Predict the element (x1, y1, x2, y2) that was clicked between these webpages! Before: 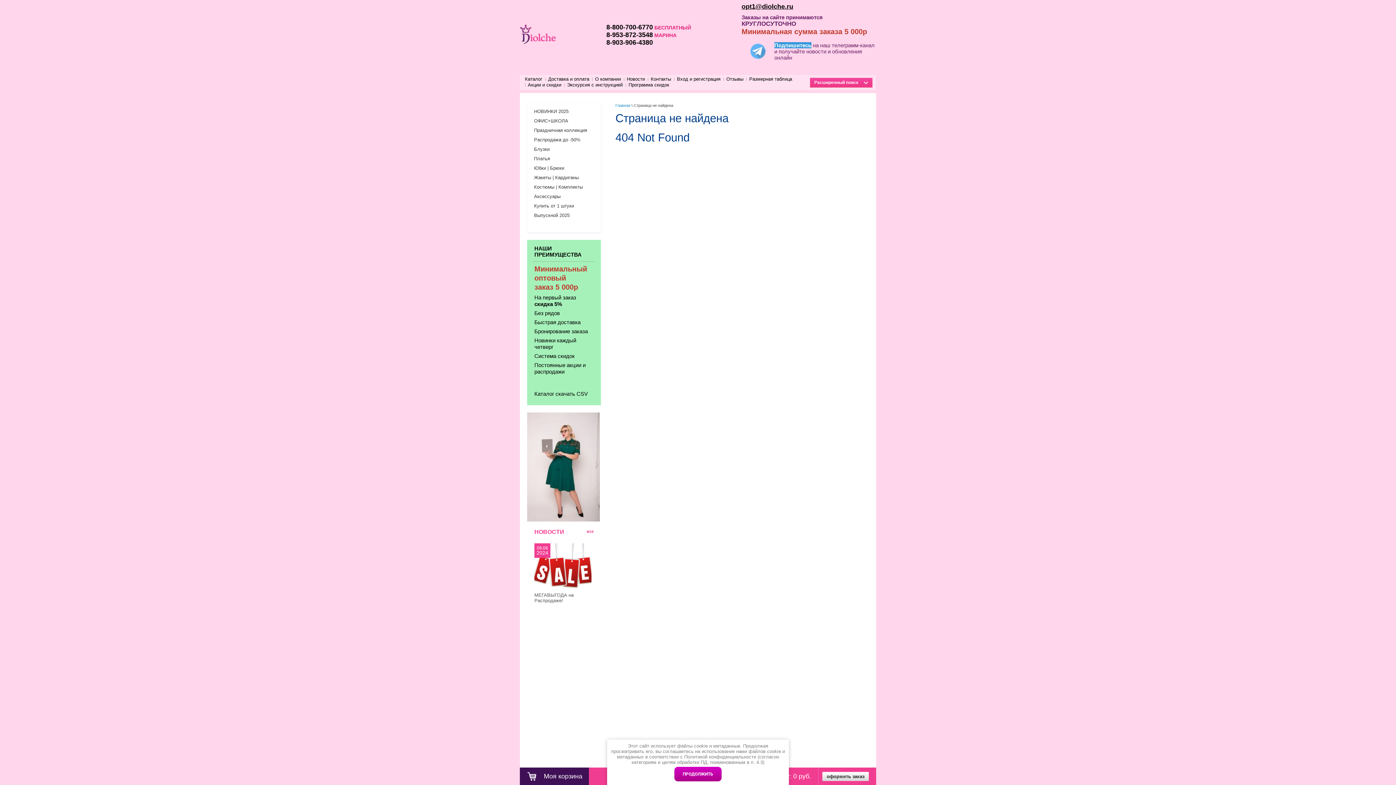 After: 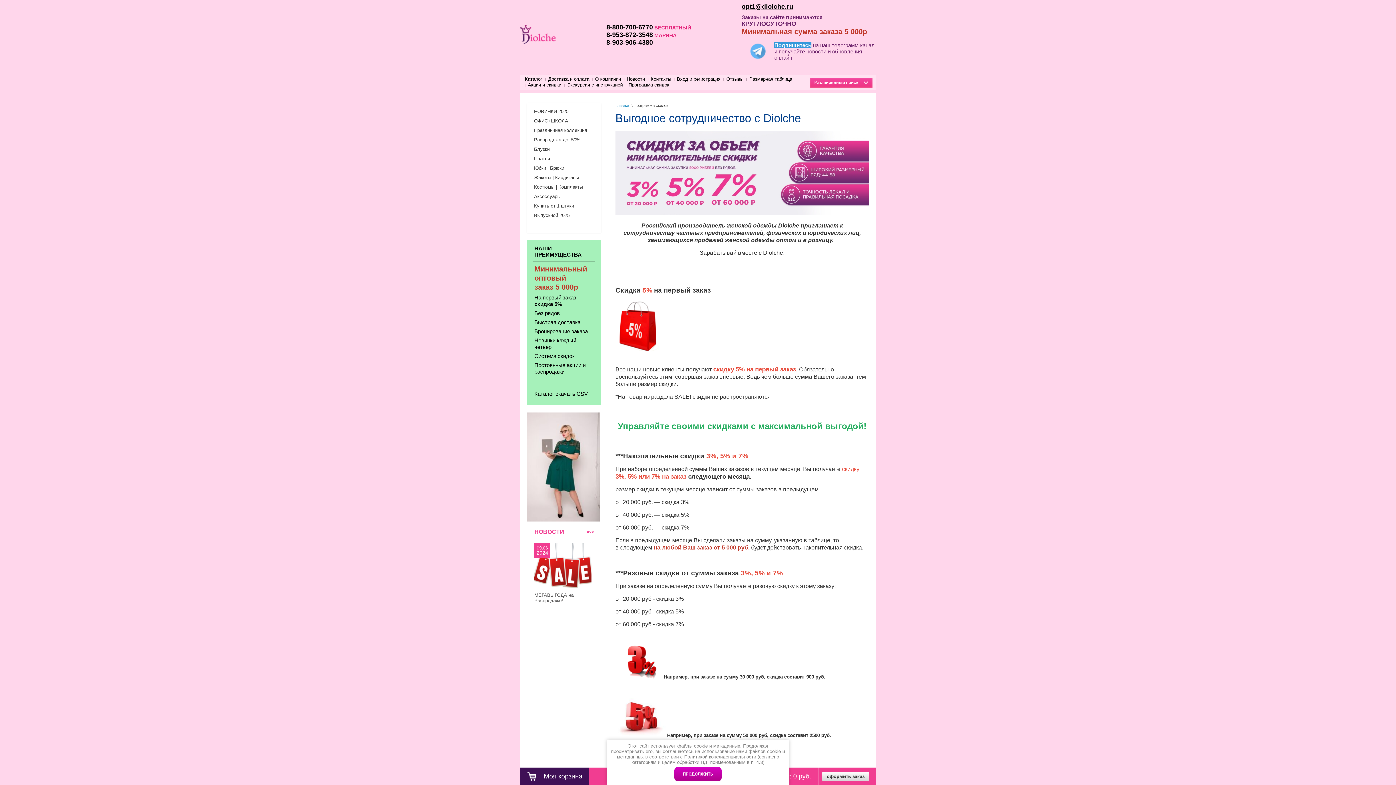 Action: label: Программа скидок bbox: (628, 82, 669, 88)